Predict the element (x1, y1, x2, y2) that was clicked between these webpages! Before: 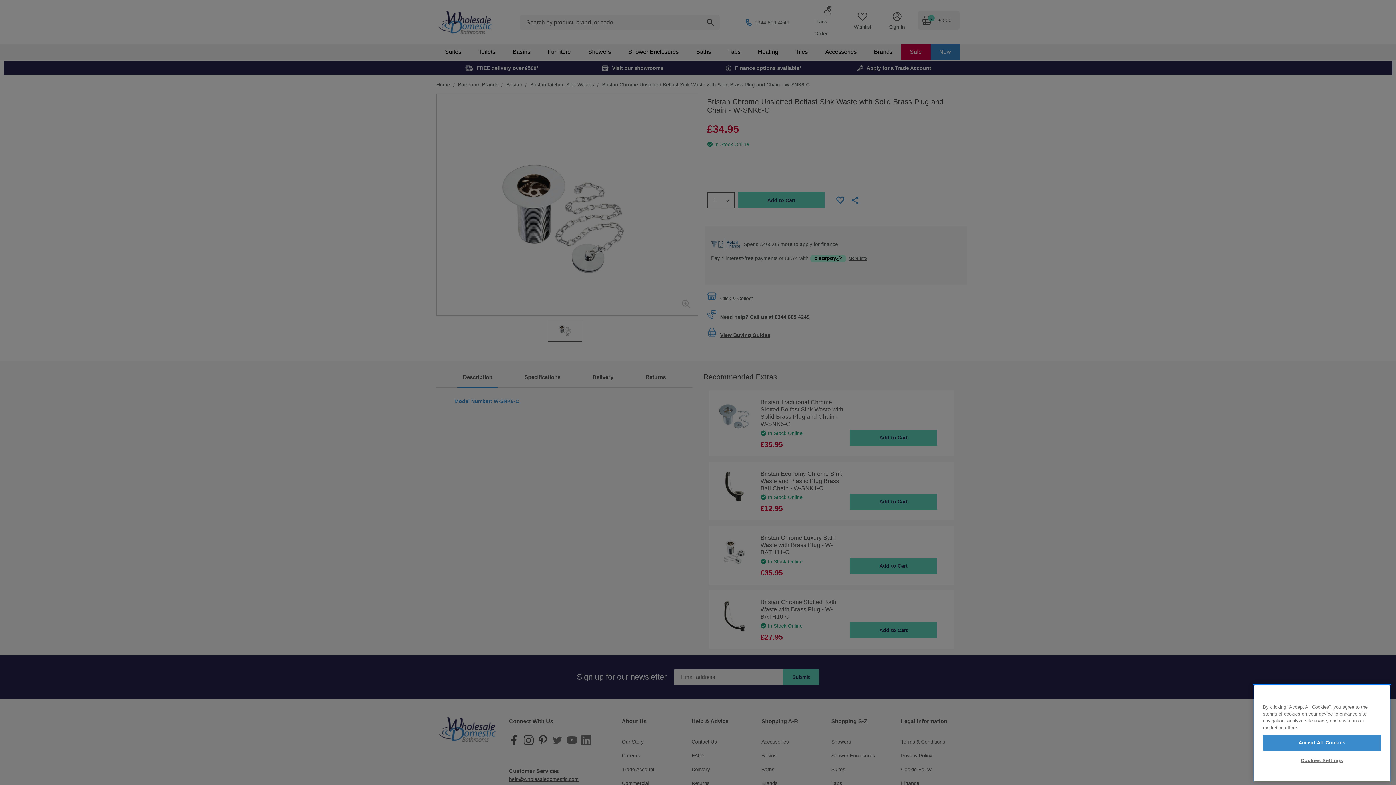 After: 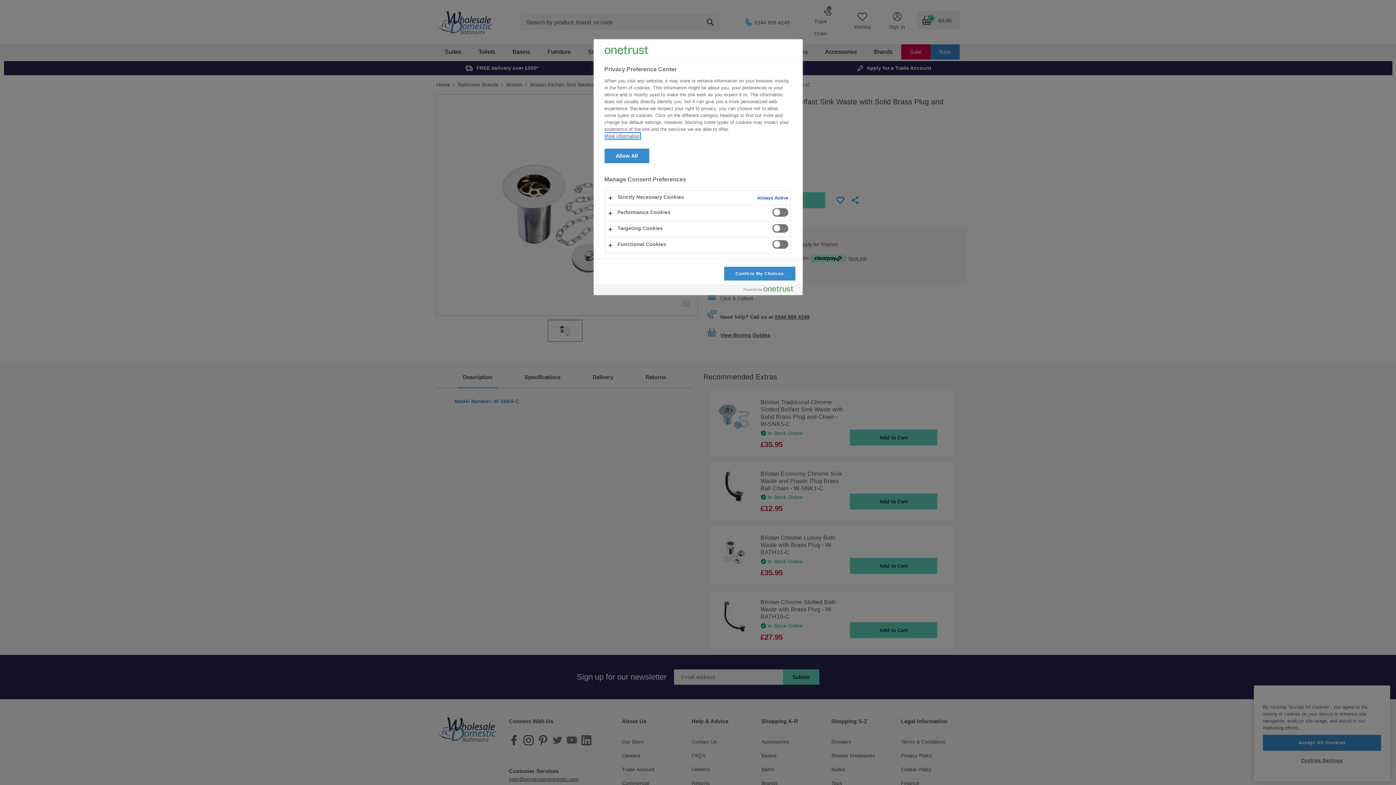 Action: bbox: (1263, 753, 1381, 768) label: Cookies Settings